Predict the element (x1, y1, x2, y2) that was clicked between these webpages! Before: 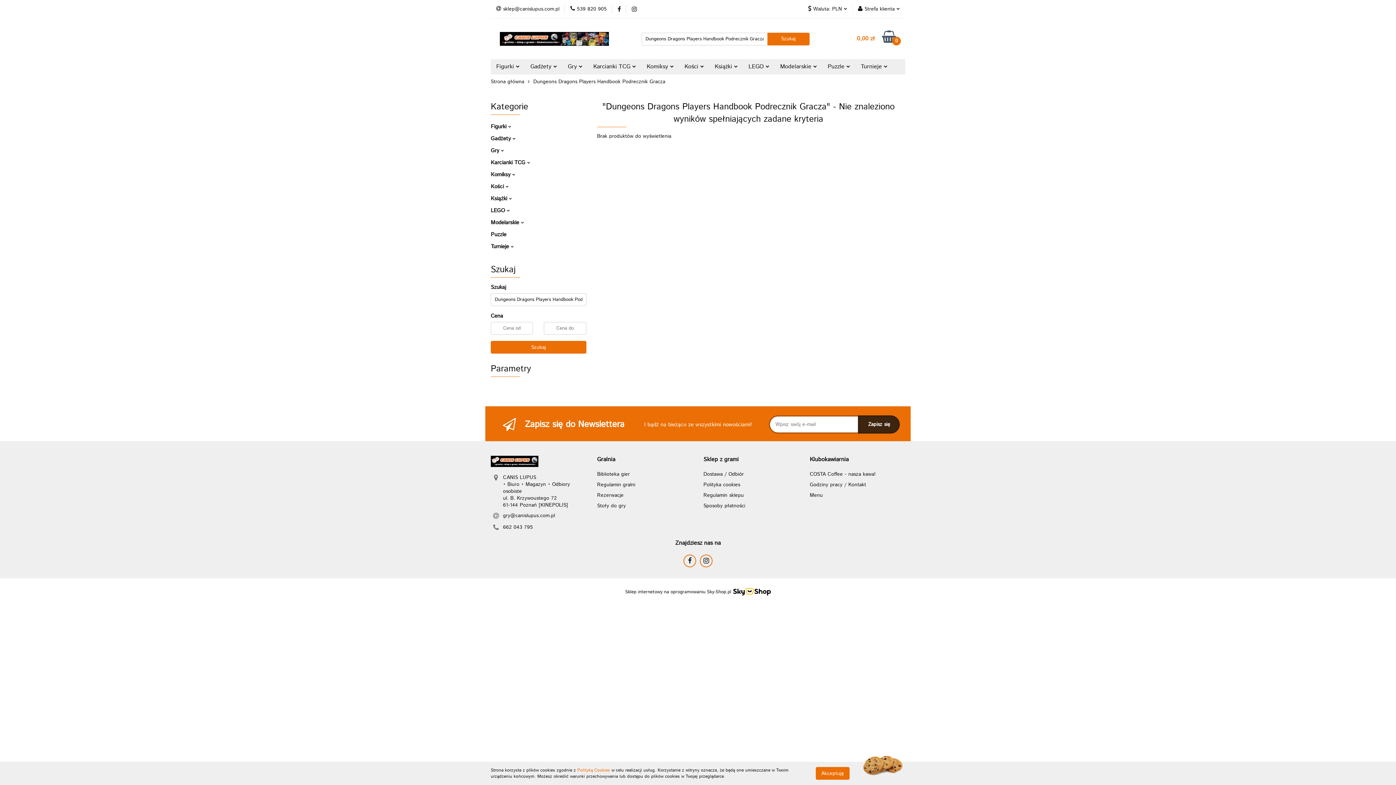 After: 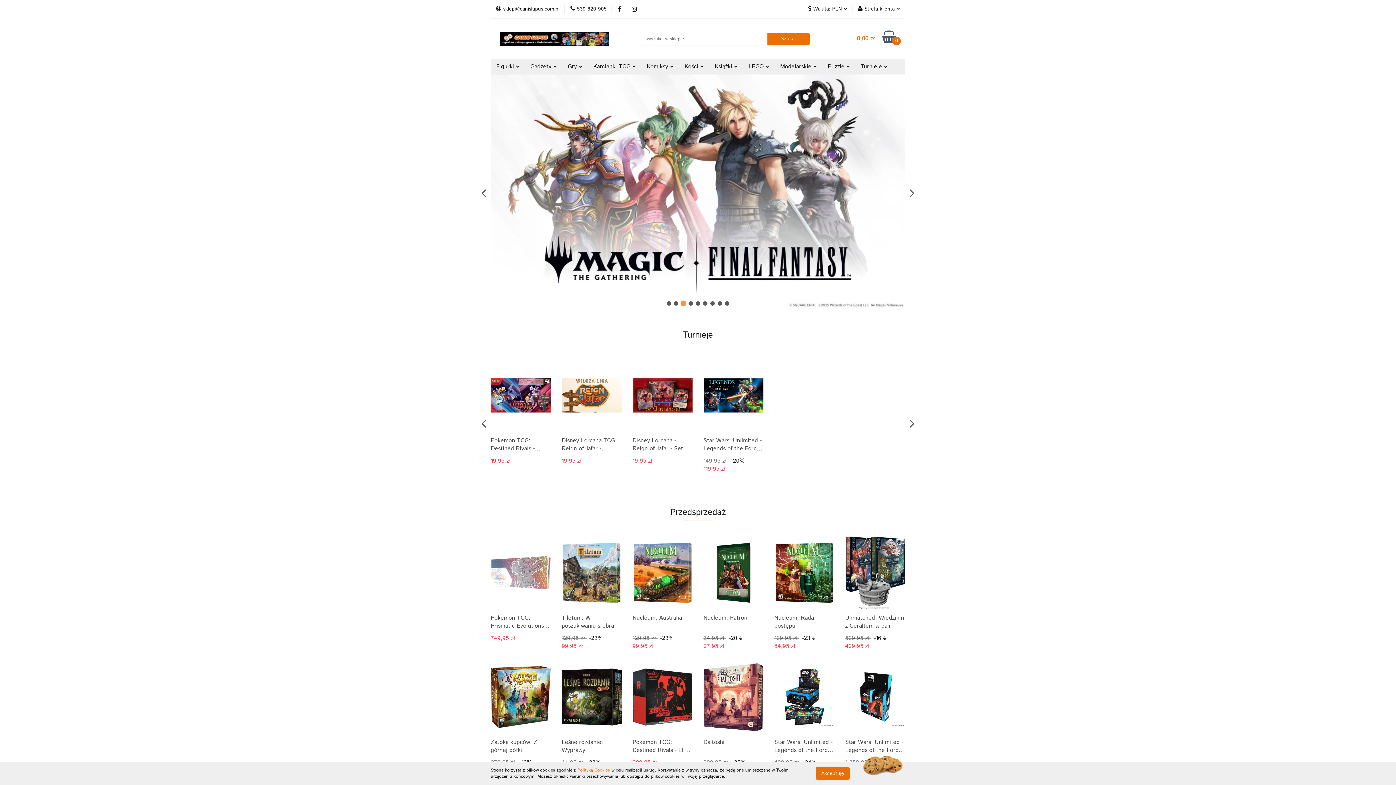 Action: bbox: (500, 32, 609, 45)